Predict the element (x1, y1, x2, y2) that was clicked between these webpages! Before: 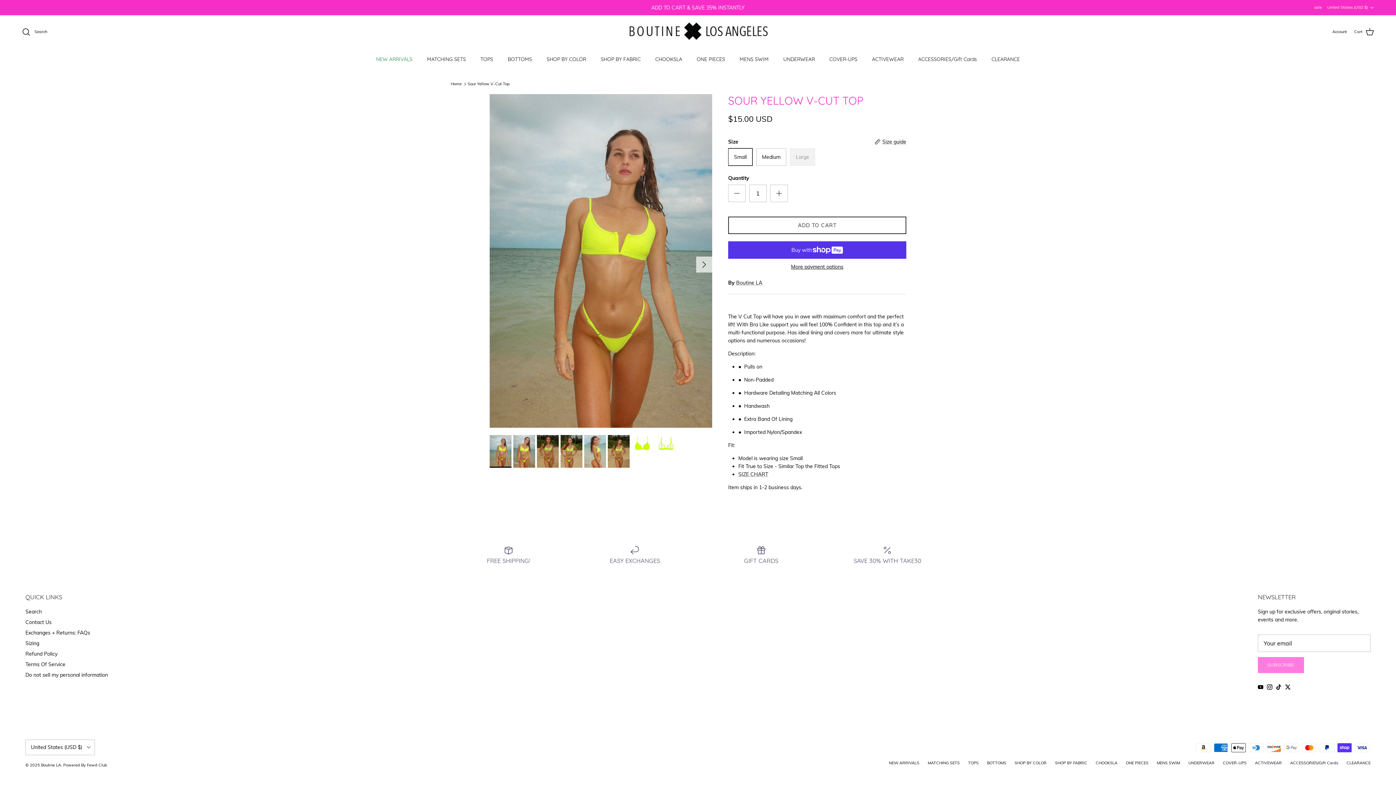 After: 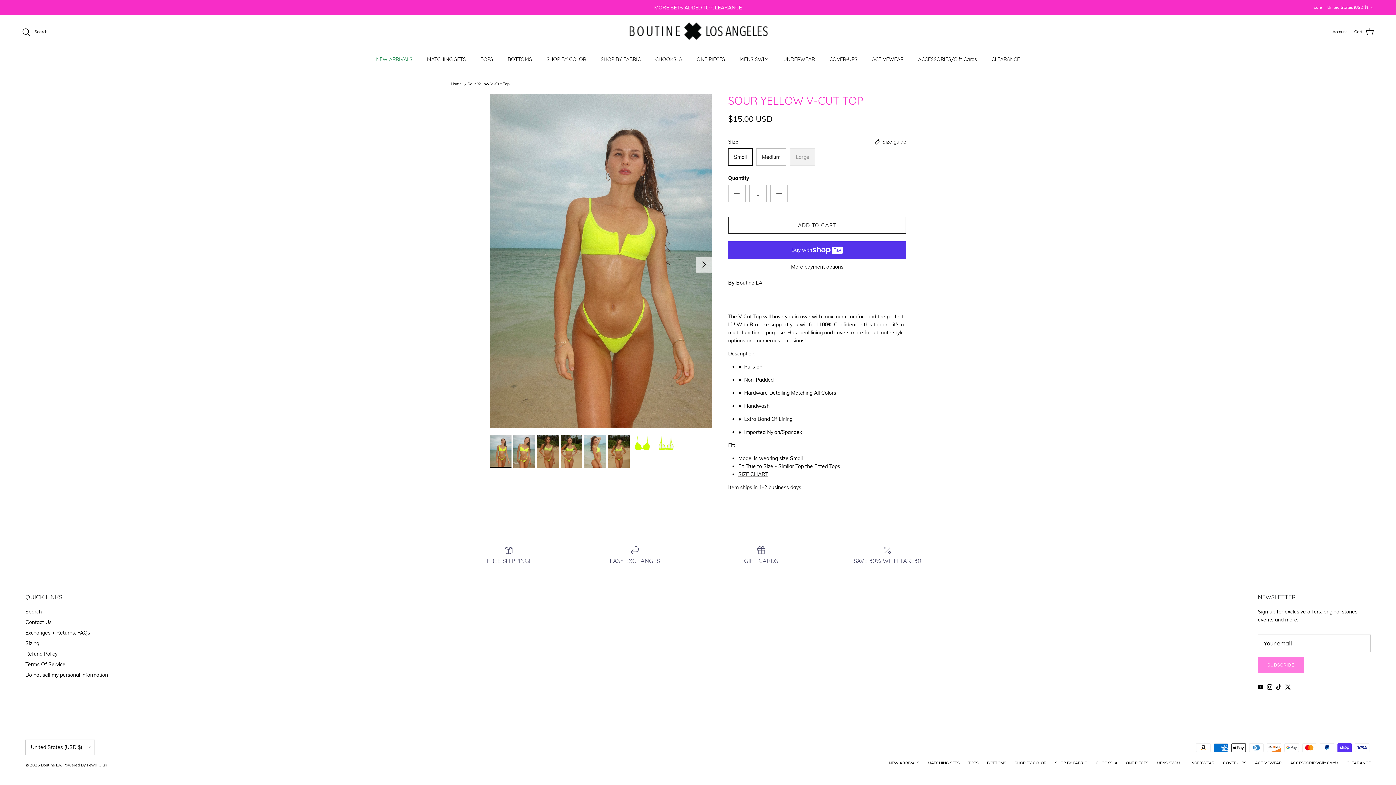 Action: label: Twitter bbox: (1285, 684, 1290, 690)